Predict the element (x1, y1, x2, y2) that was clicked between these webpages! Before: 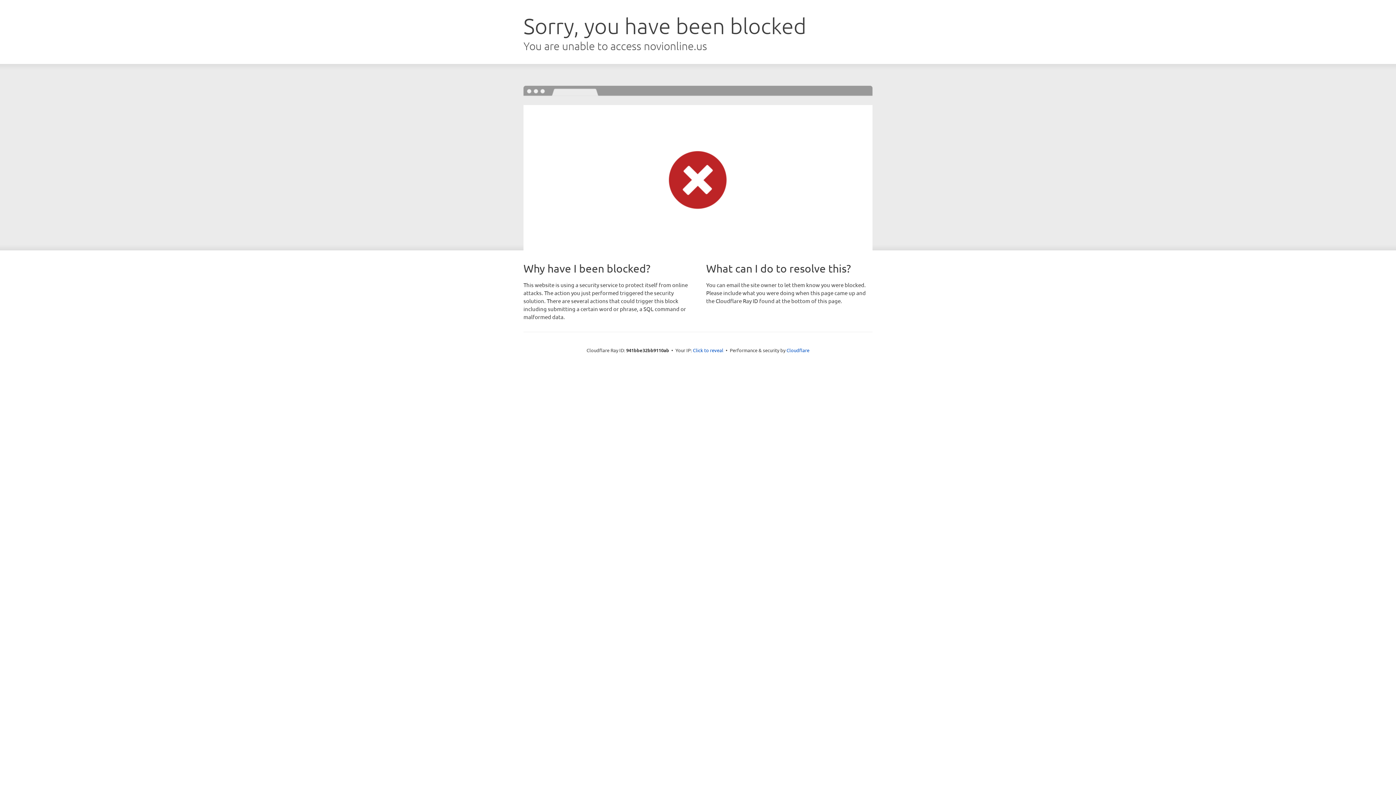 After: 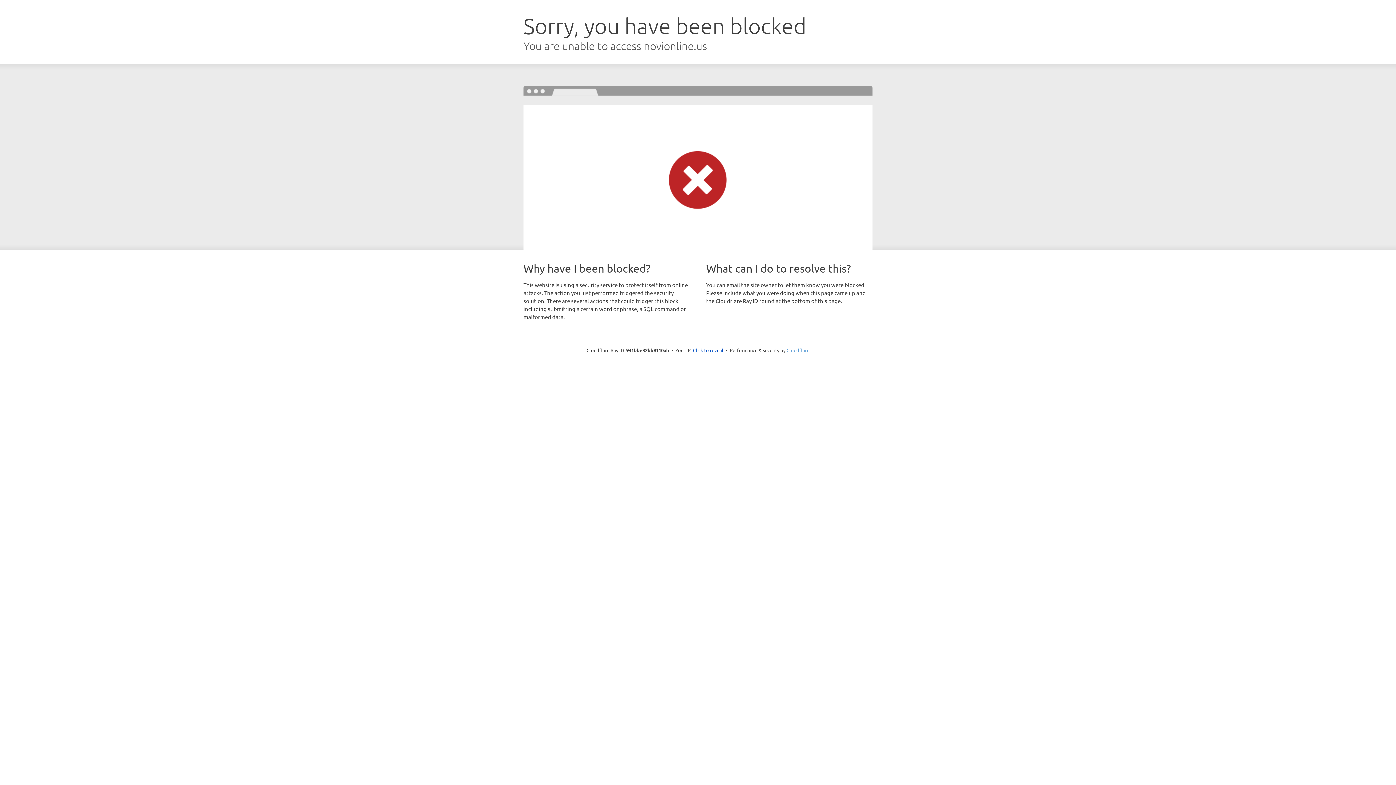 Action: bbox: (786, 347, 809, 353) label: Cloudflare